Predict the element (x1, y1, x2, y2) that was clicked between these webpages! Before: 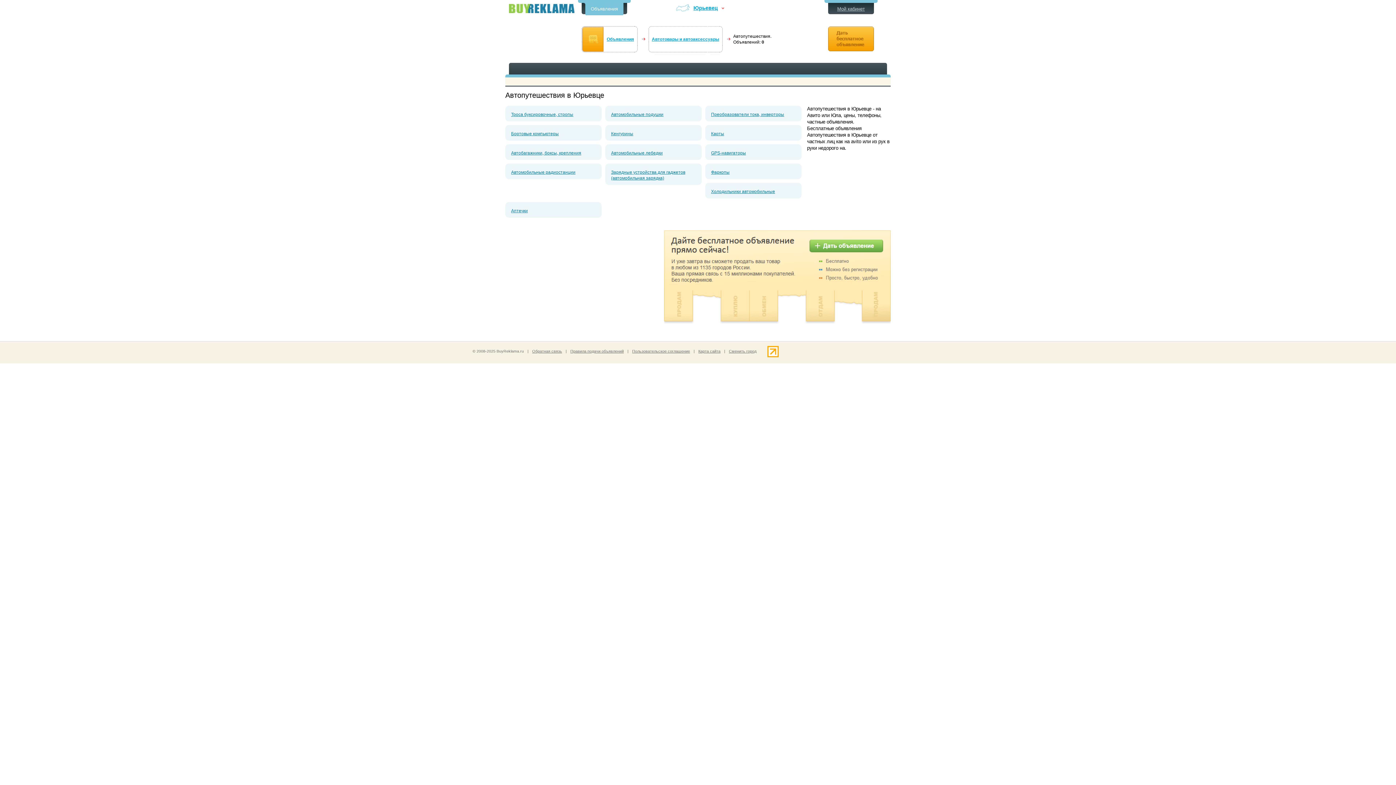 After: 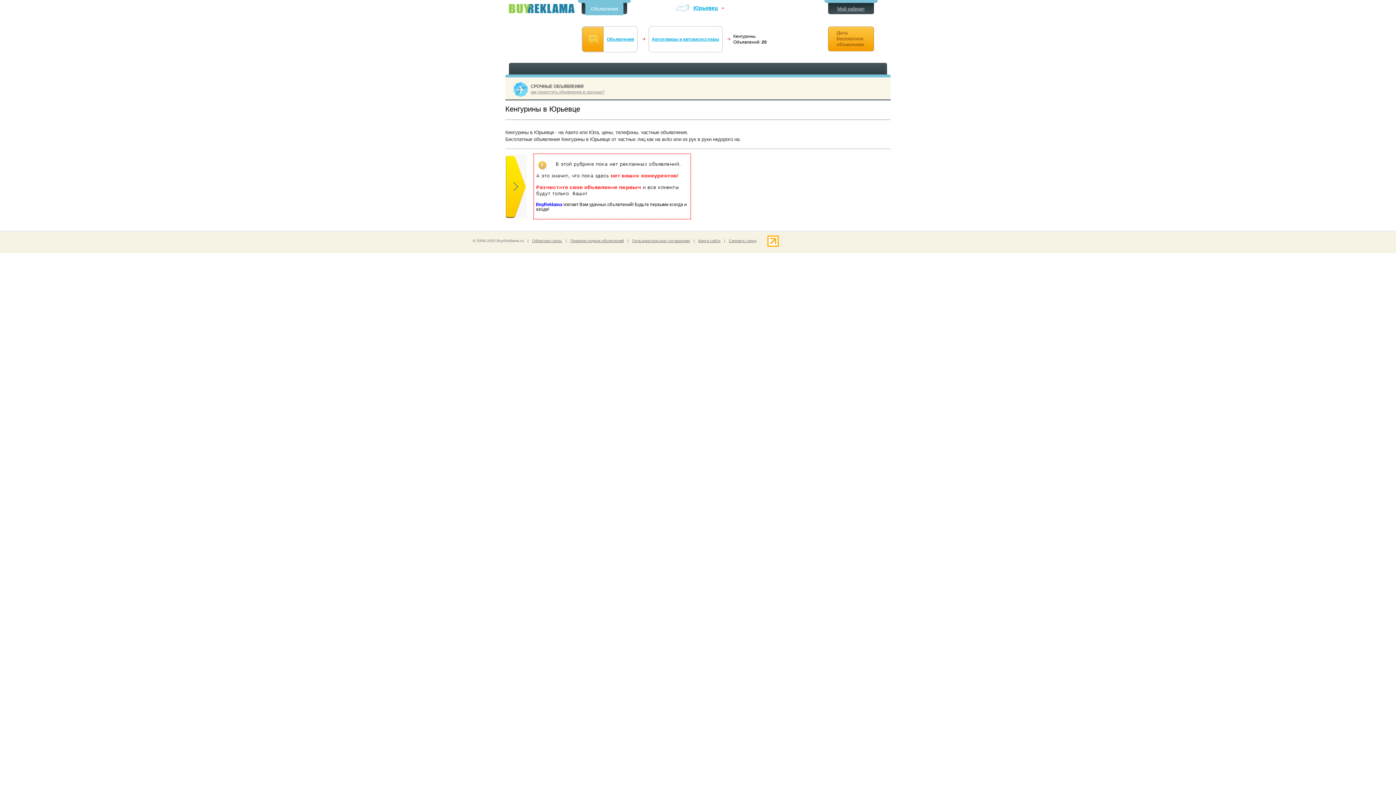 Action: label: Кенгурины bbox: (611, 130, 697, 136)